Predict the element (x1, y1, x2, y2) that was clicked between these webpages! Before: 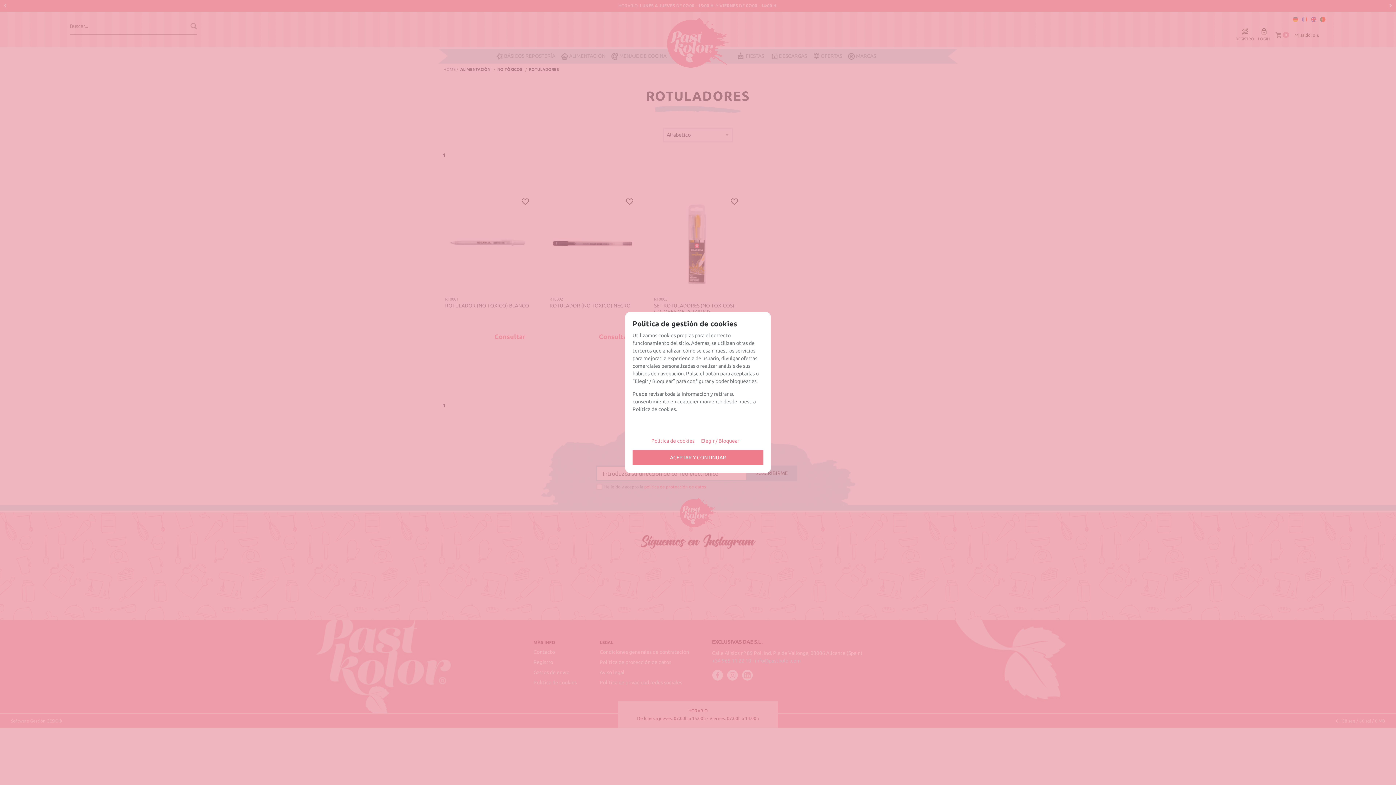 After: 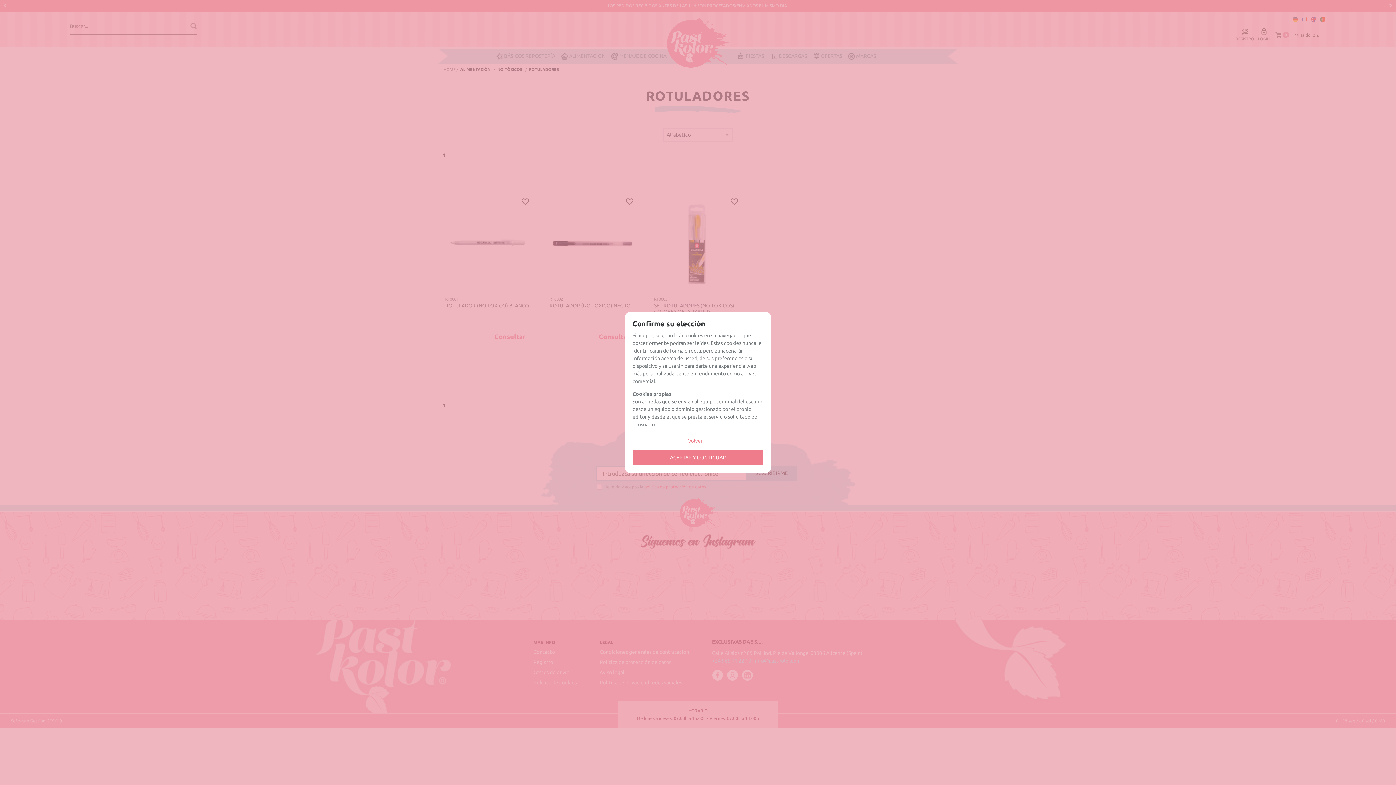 Action: bbox: (701, 432, 744, 446) label: Elegir / Bloquear